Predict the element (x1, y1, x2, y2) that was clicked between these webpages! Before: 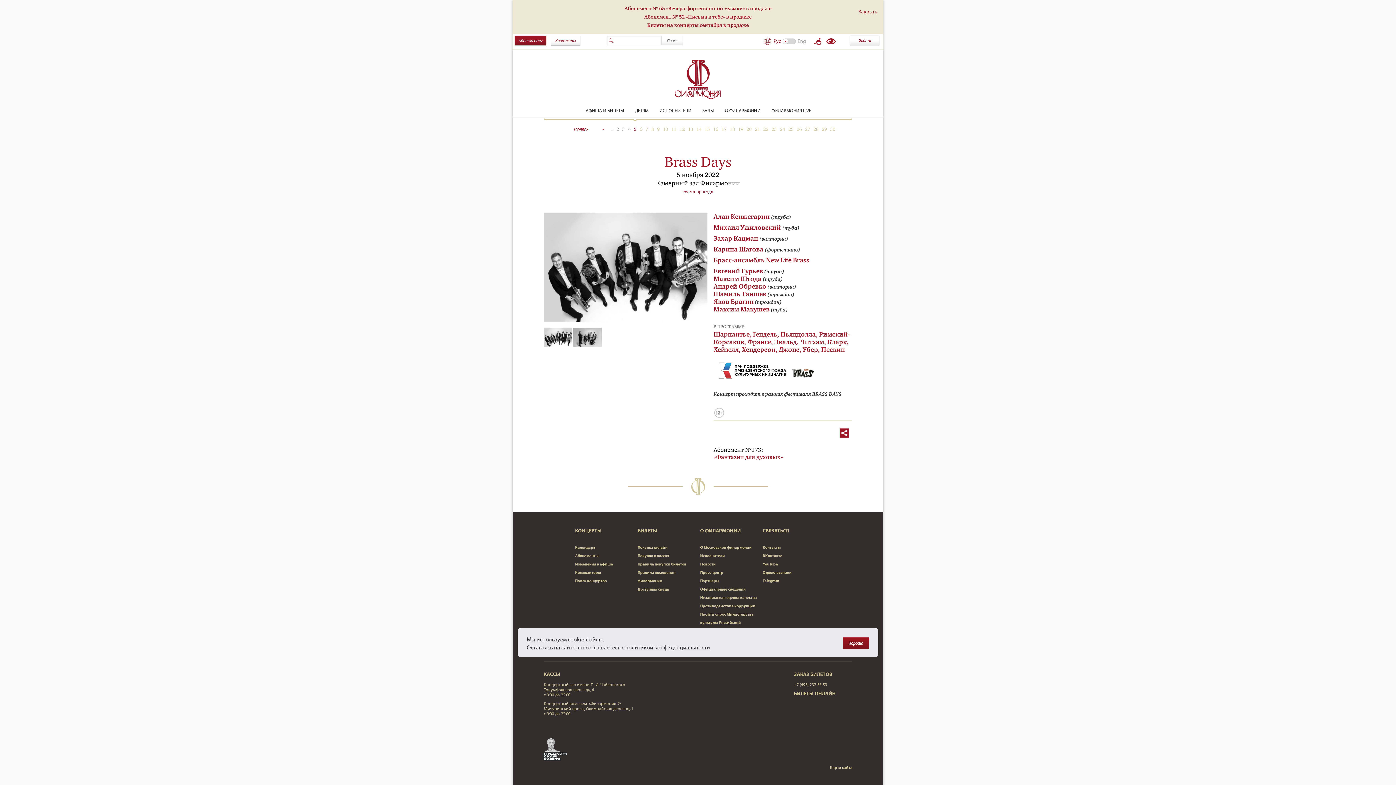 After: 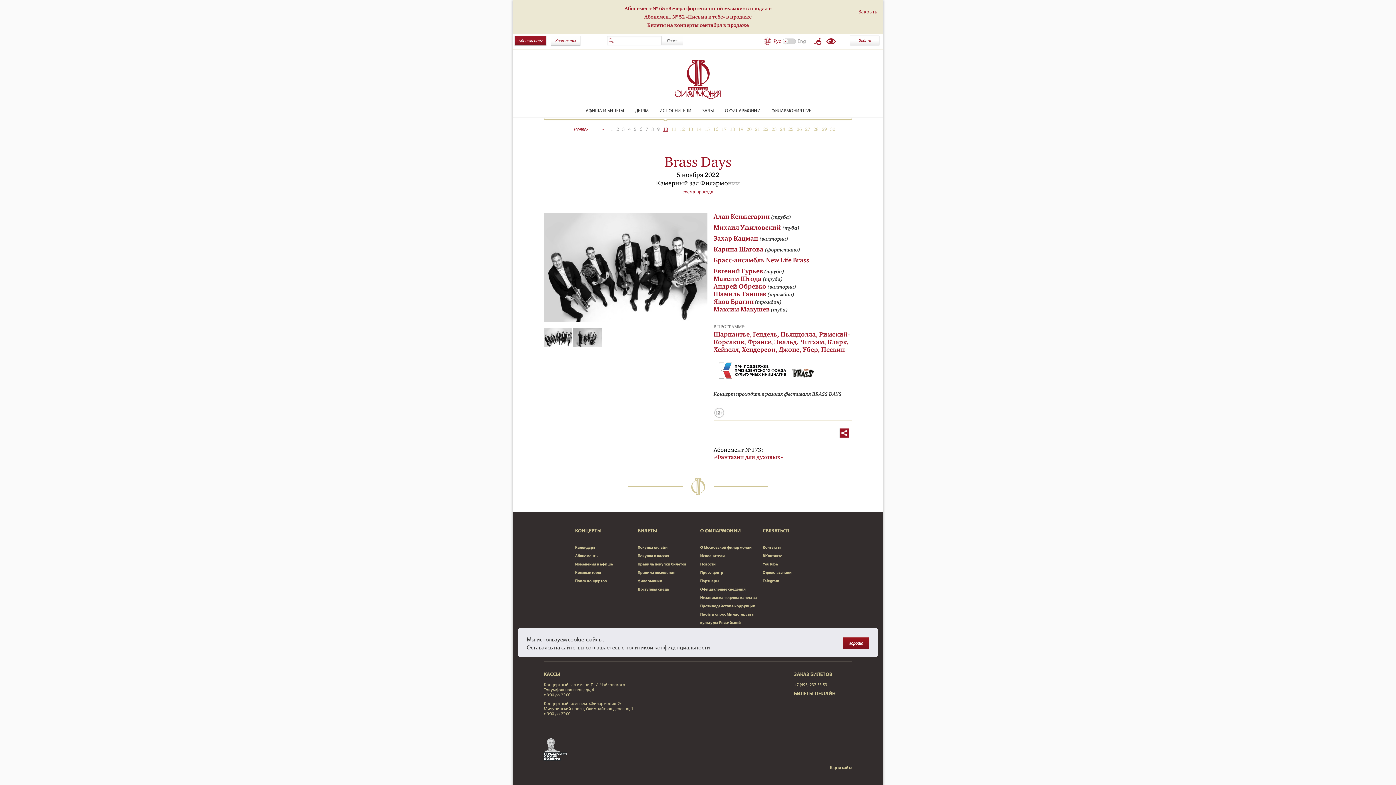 Action: bbox: (663, 126, 668, 132) label: 10